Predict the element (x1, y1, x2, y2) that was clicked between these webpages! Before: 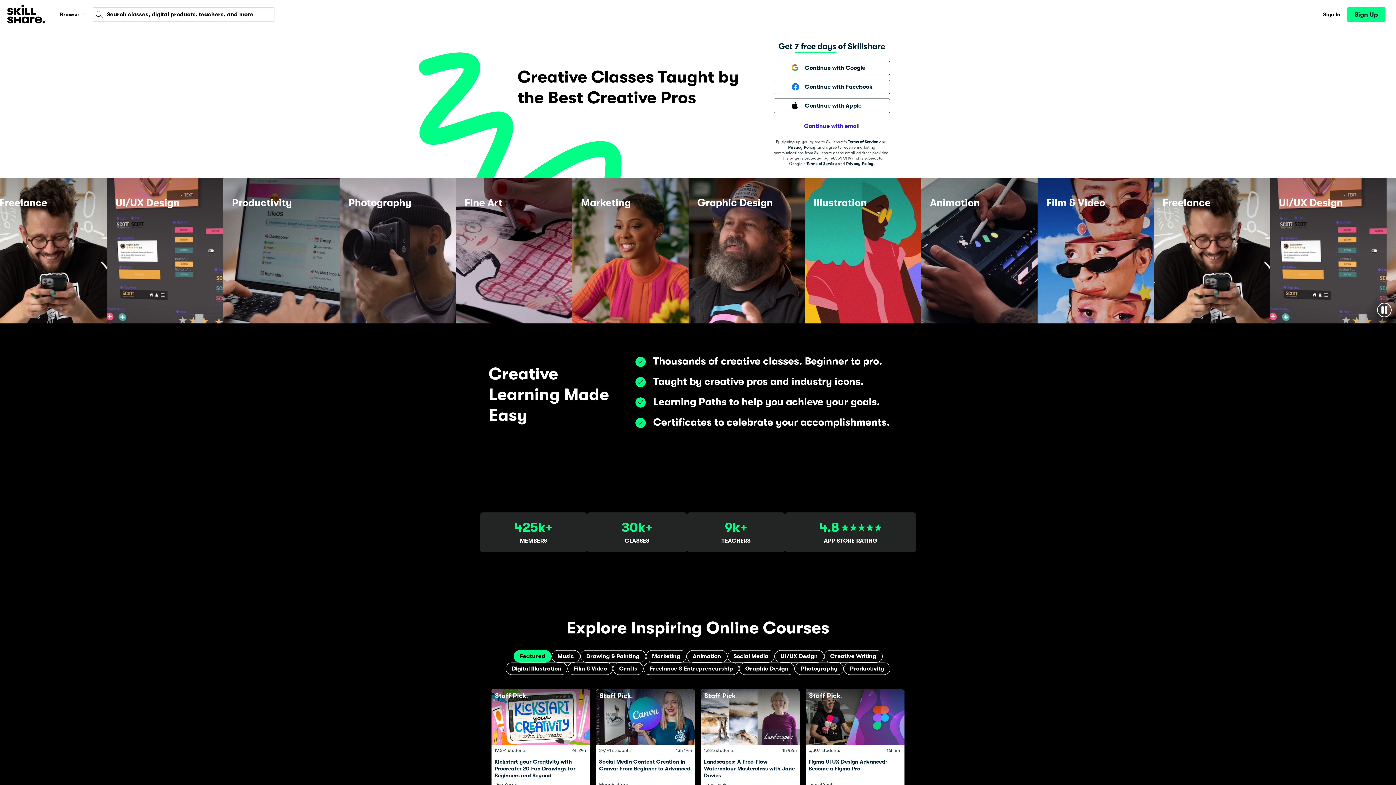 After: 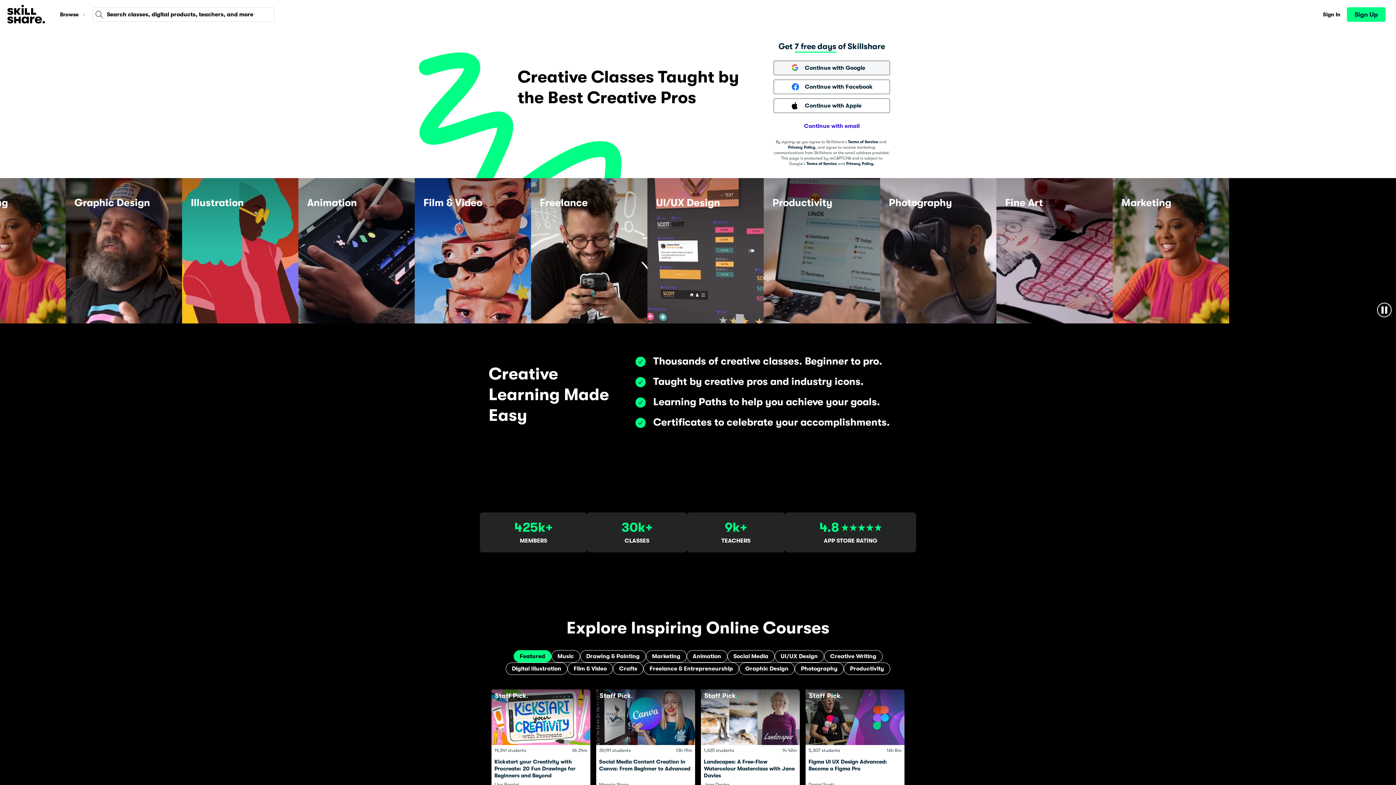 Action: bbox: (773, 60, 890, 75) label: Continue with Google